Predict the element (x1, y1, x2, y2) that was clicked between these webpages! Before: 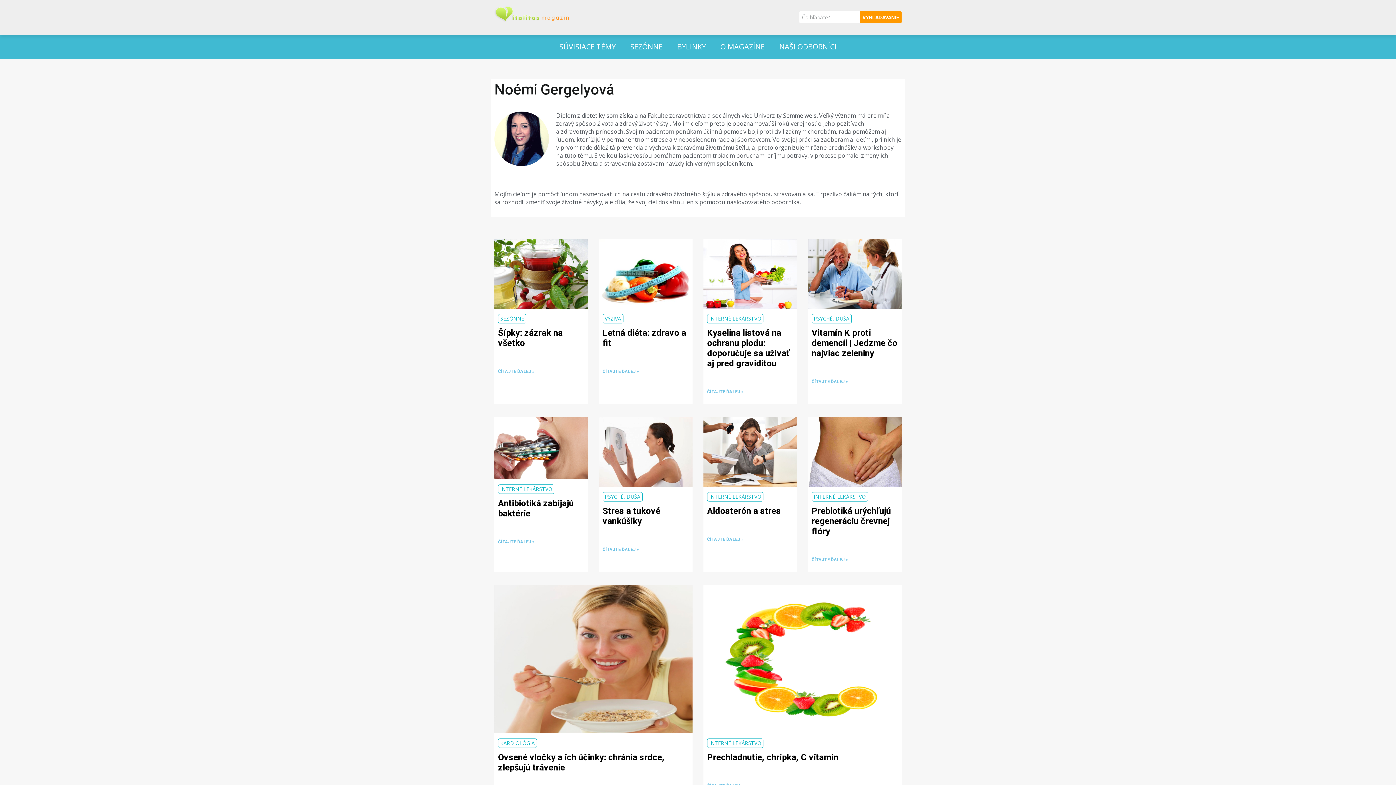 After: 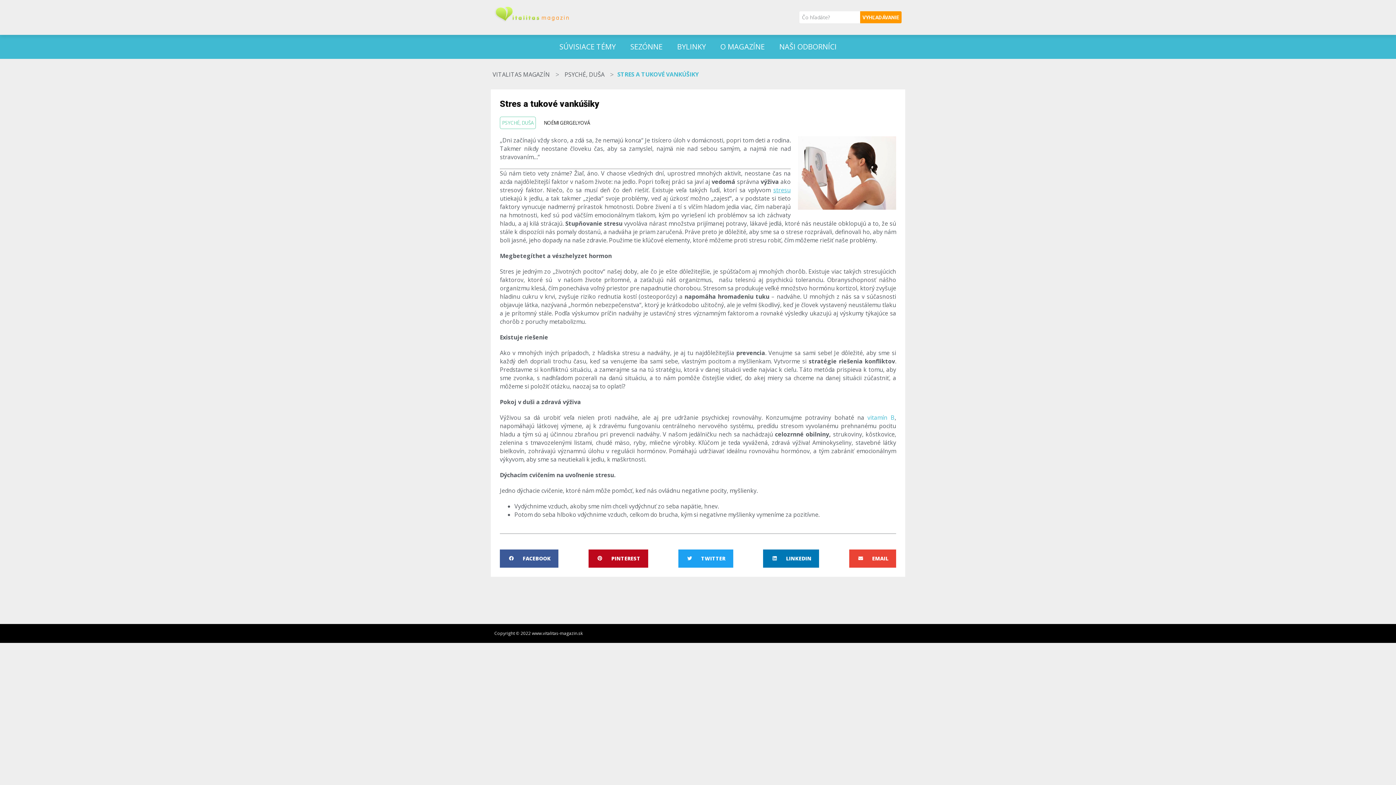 Action: bbox: (602, 506, 660, 526) label: Stres a tukové vankúšiky